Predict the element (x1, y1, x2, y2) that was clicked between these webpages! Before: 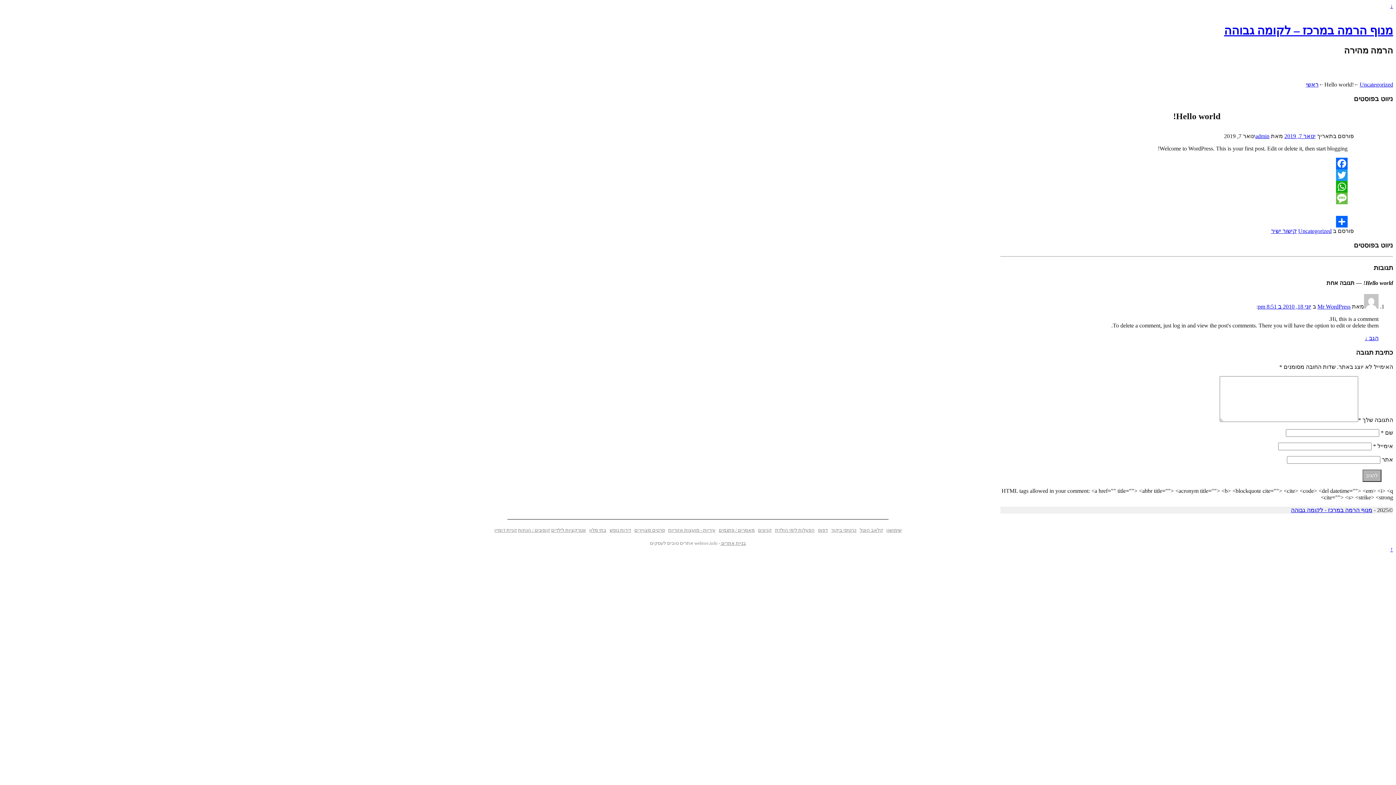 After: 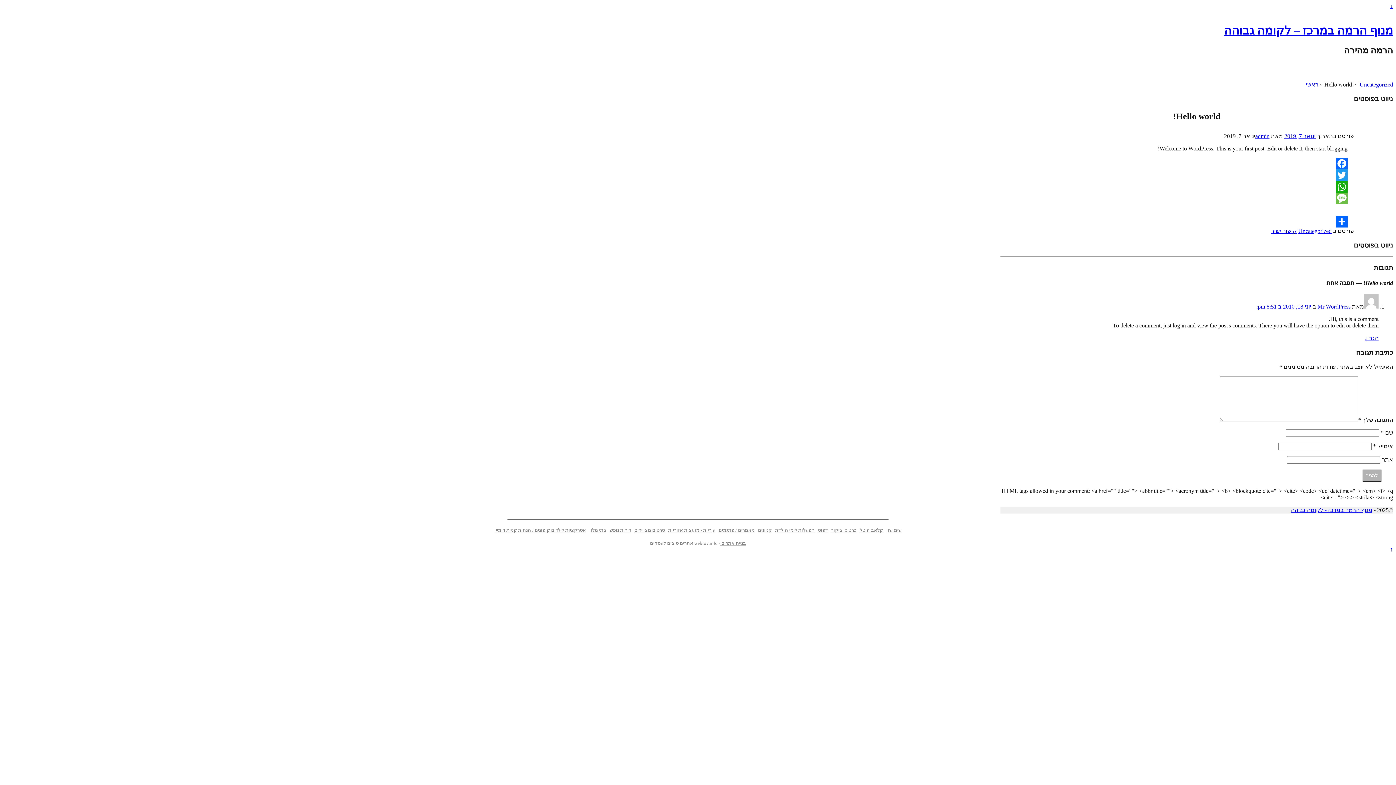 Action: label: Message bbox: (1046, 192, 1347, 204)